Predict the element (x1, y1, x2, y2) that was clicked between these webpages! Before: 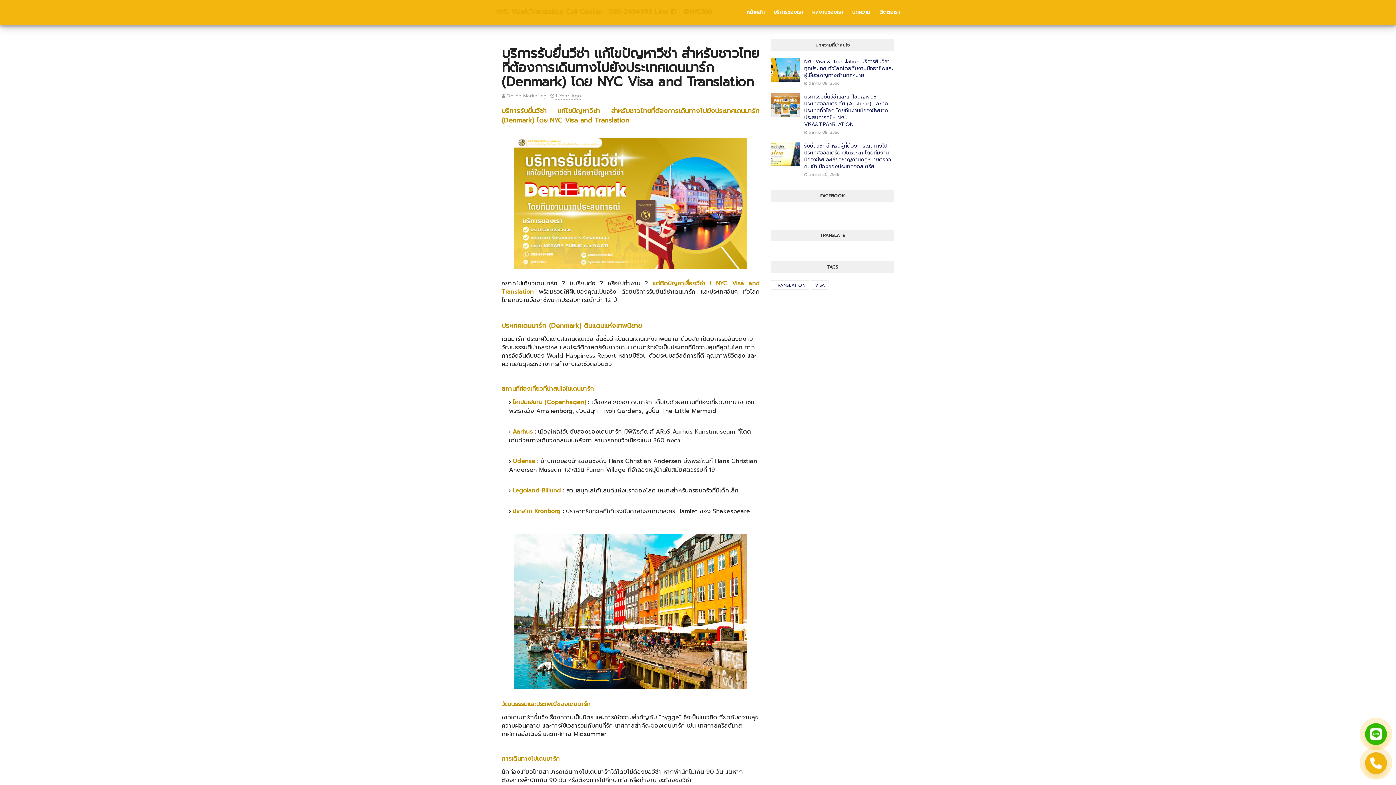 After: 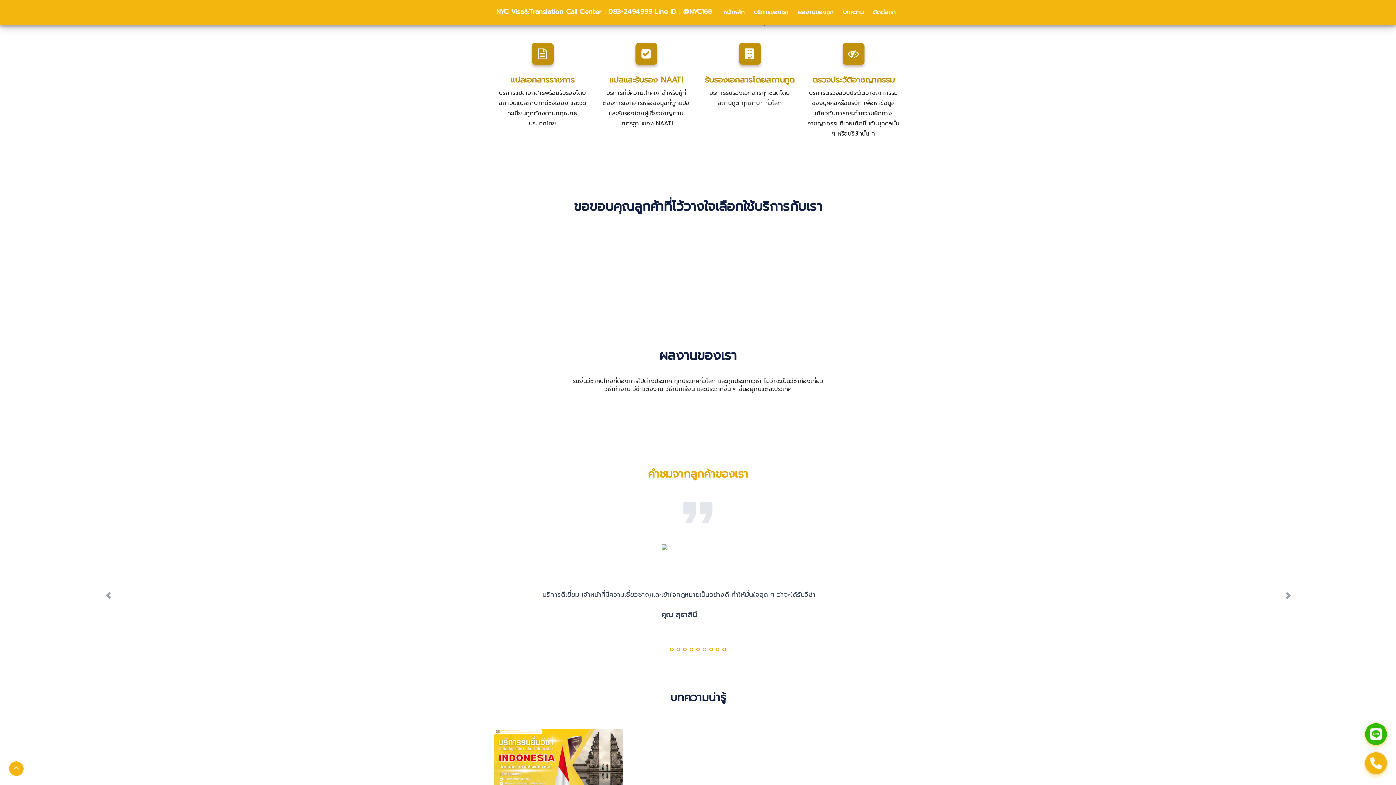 Action: label: บริการของเรา bbox: (770, 0, 806, 24)